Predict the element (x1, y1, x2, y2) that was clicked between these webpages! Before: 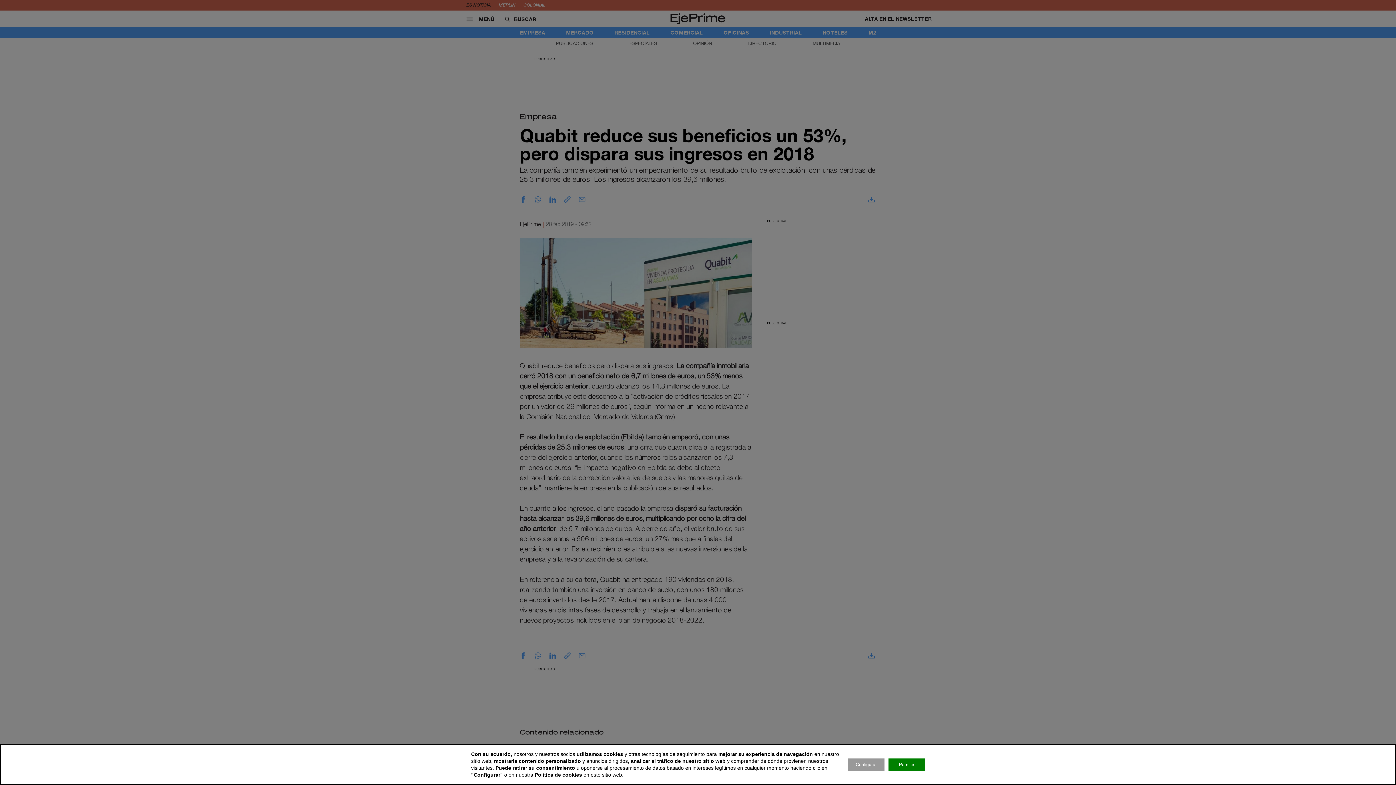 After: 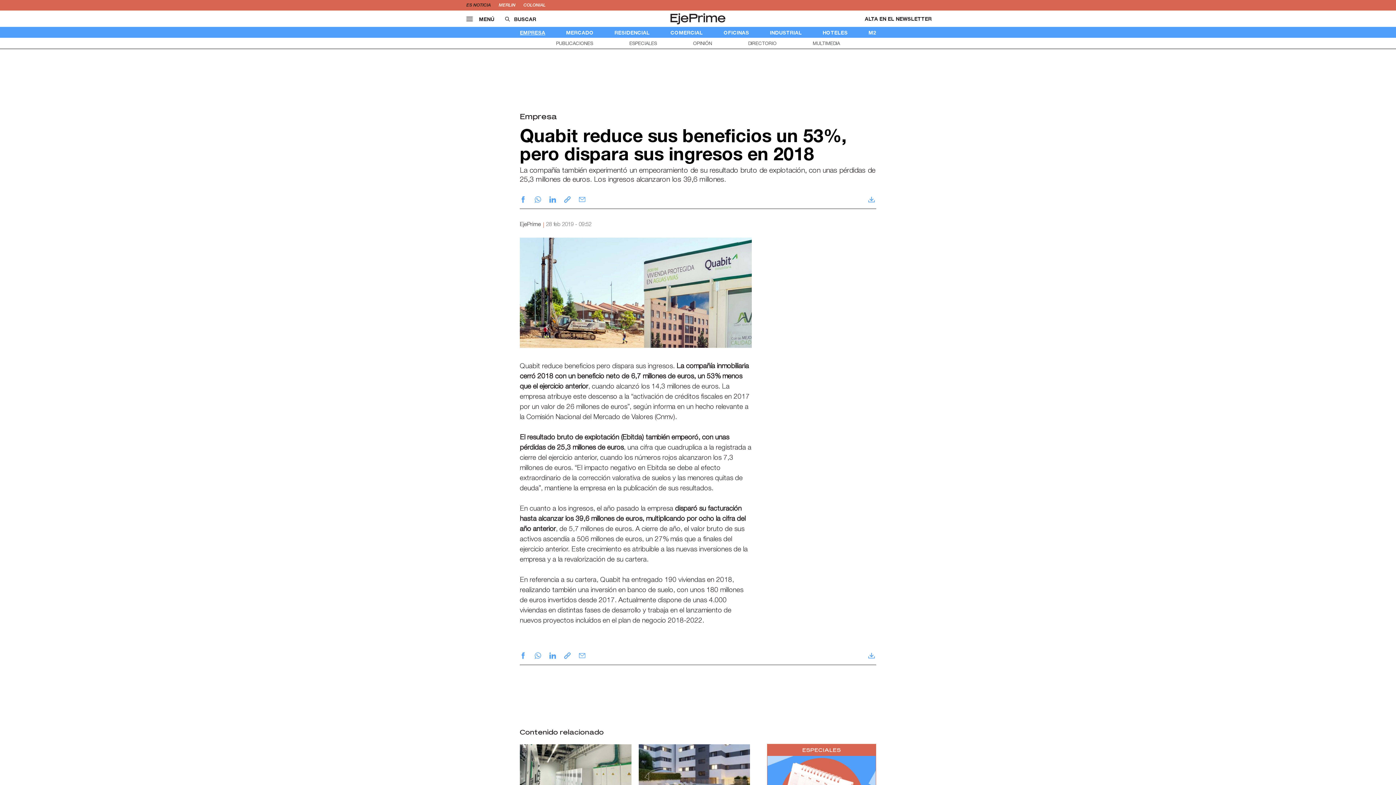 Action: label: Permitir bbox: (888, 758, 925, 771)